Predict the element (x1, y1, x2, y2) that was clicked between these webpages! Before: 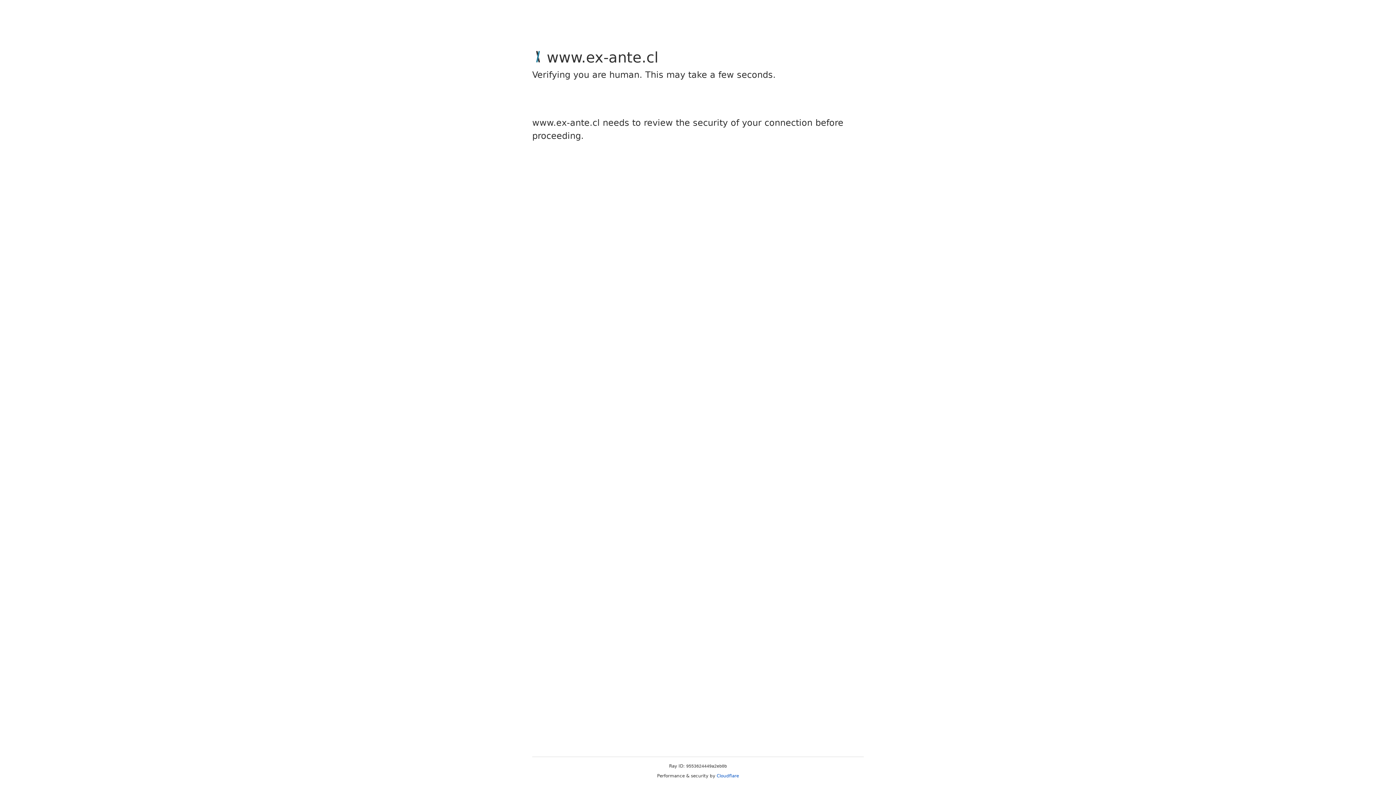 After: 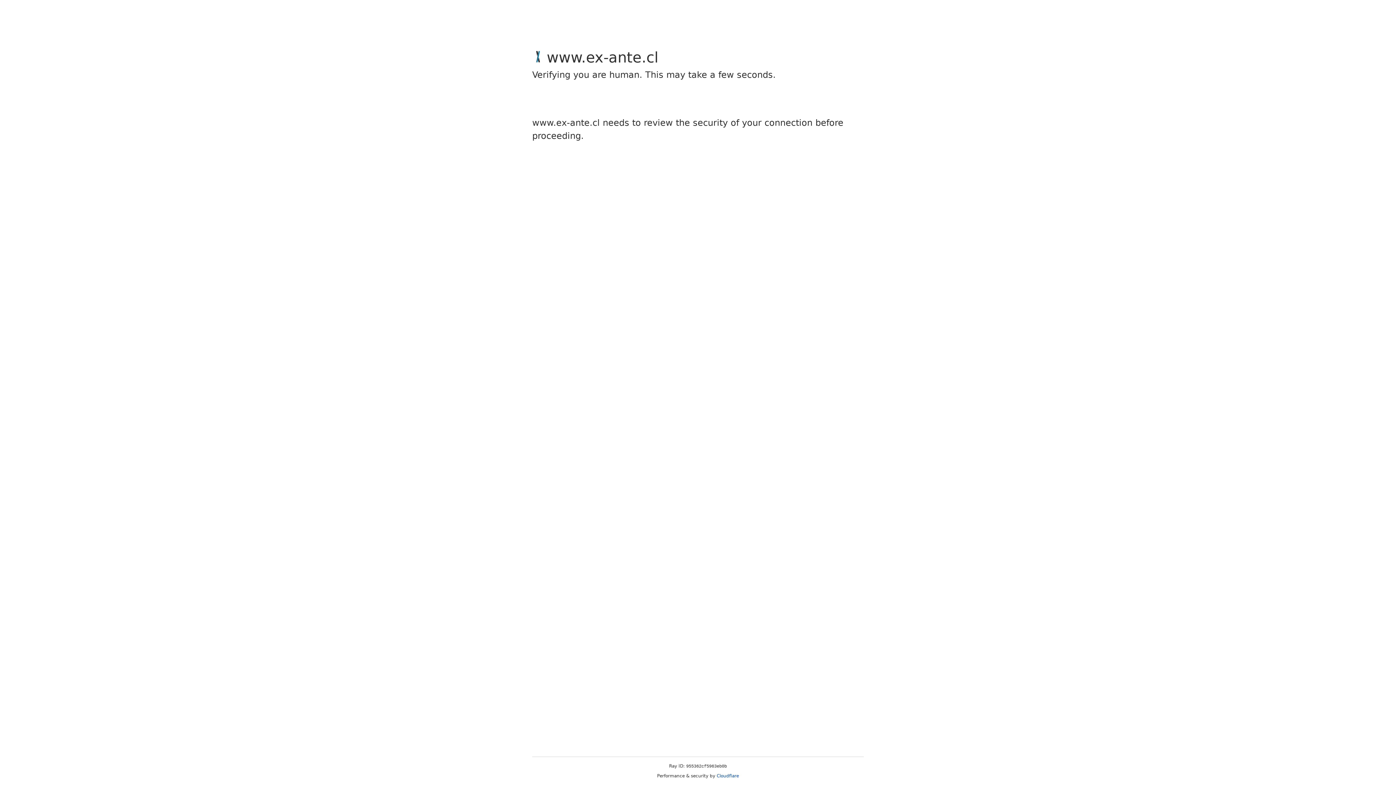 Action: label: Cloudflare bbox: (716, 773, 739, 778)